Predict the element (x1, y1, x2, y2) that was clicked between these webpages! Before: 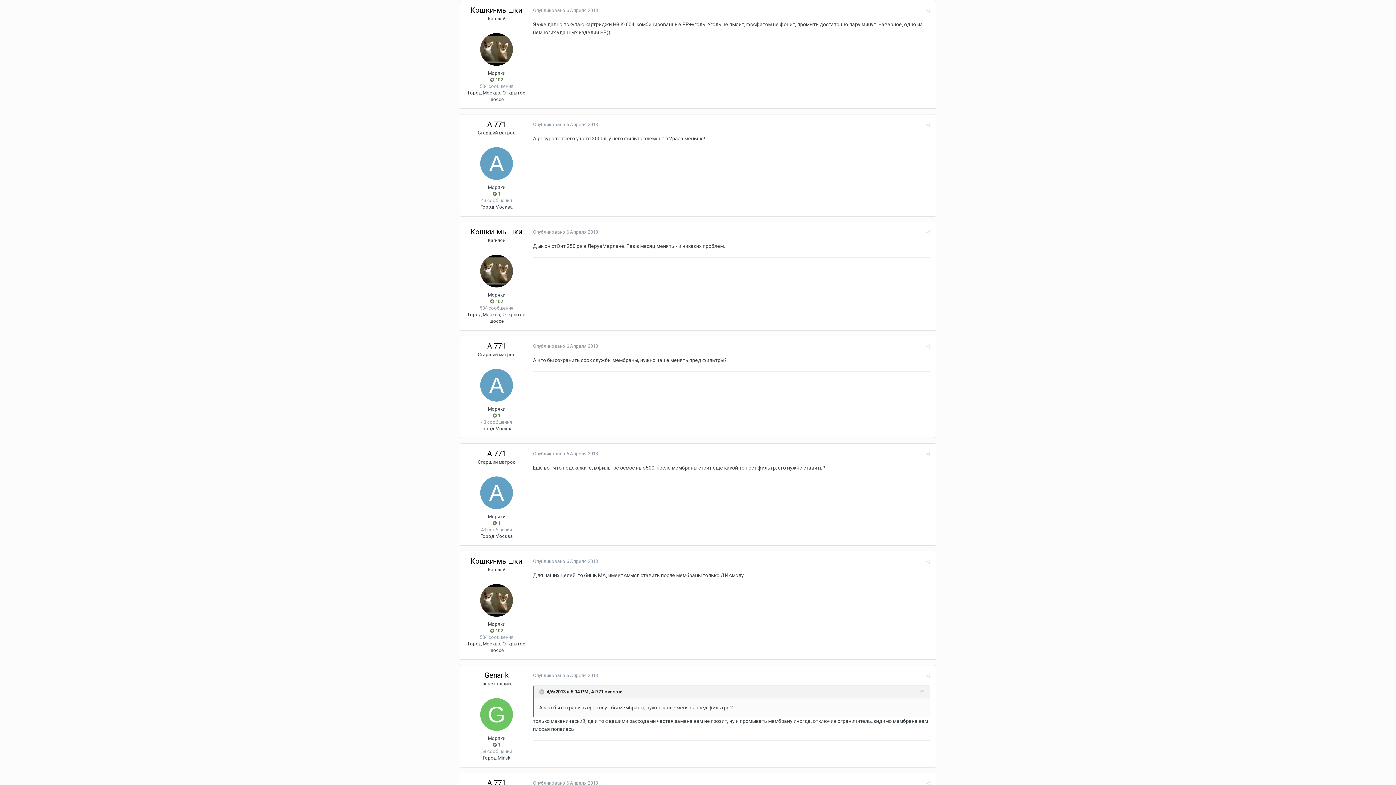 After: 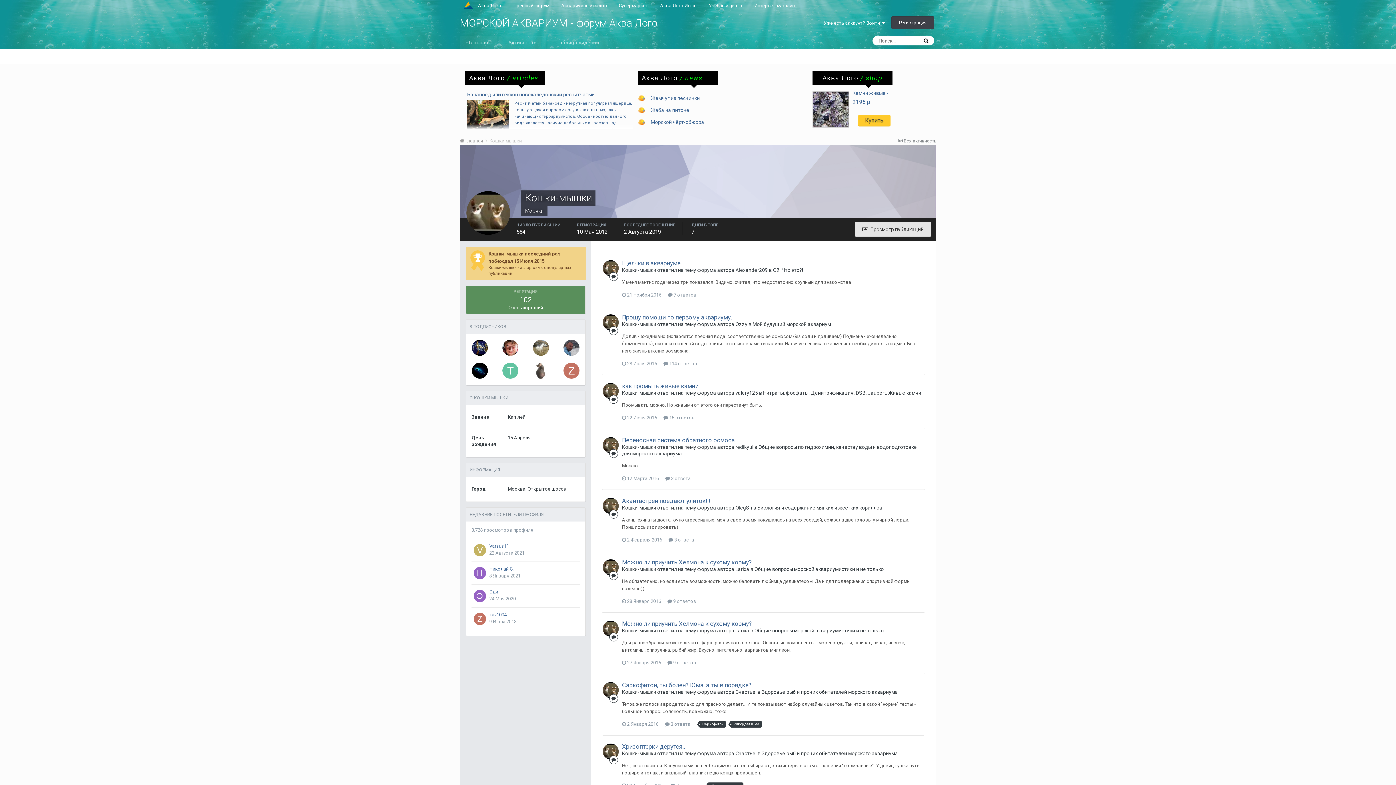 Action: label: Кошки-мышки bbox: (470, 5, 522, 14)